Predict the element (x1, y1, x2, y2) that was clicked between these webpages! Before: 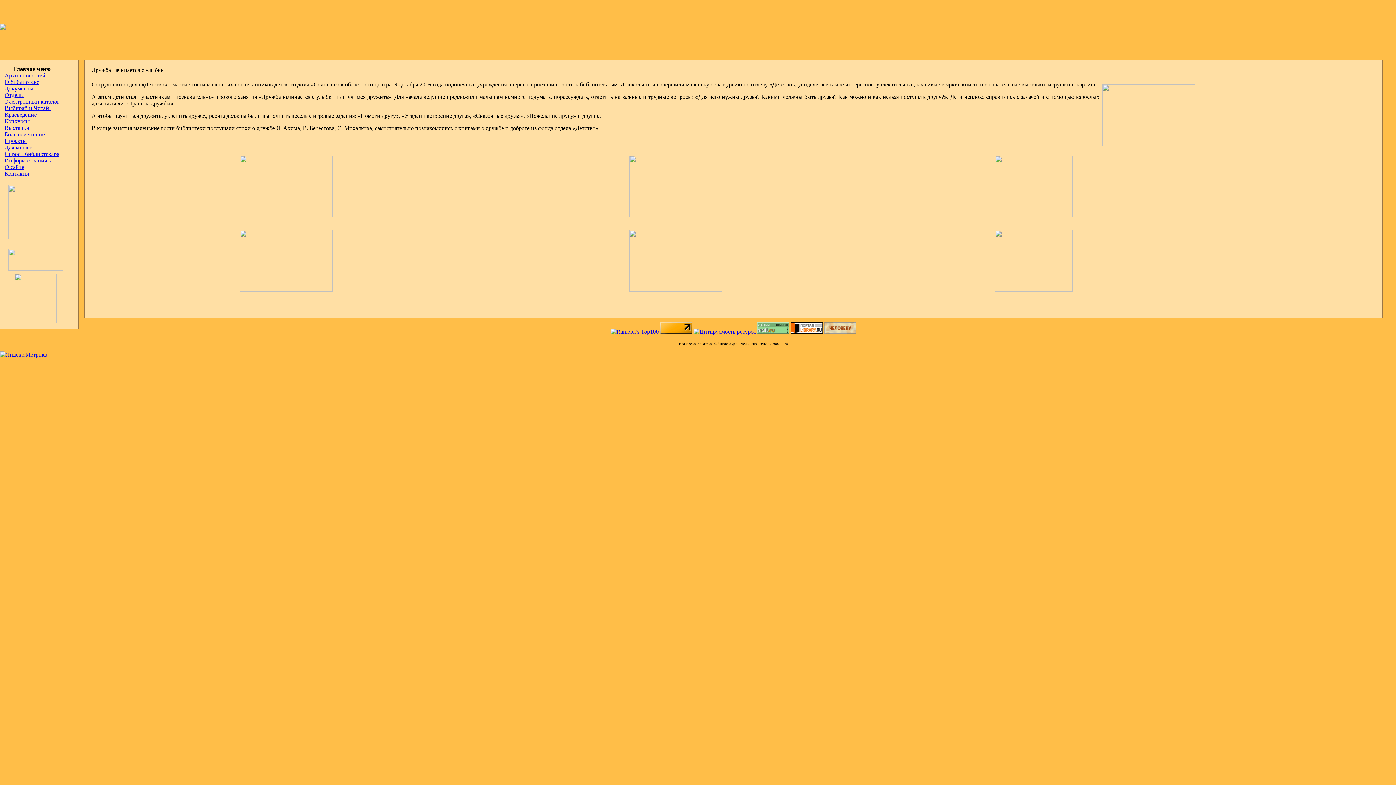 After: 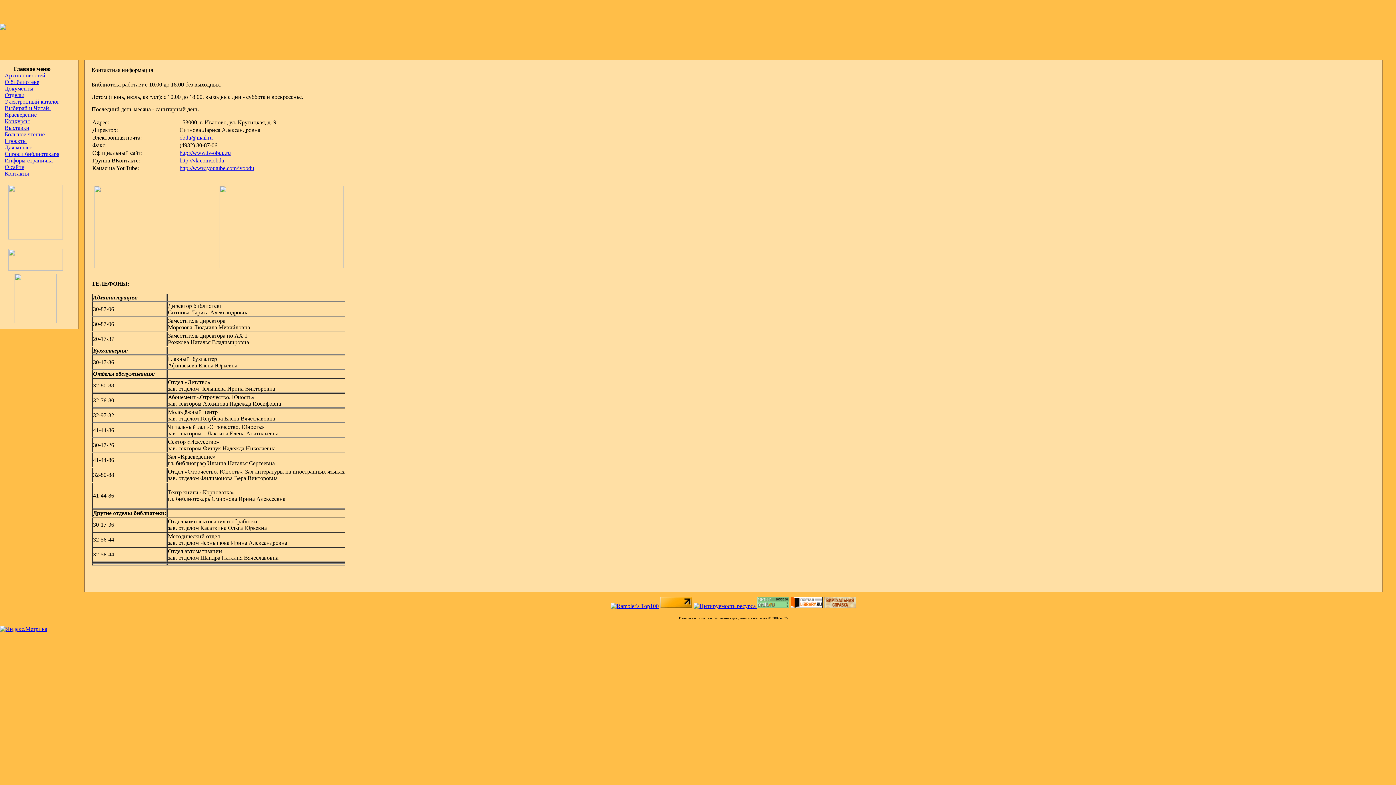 Action: label: Контакты bbox: (4, 170, 29, 176)